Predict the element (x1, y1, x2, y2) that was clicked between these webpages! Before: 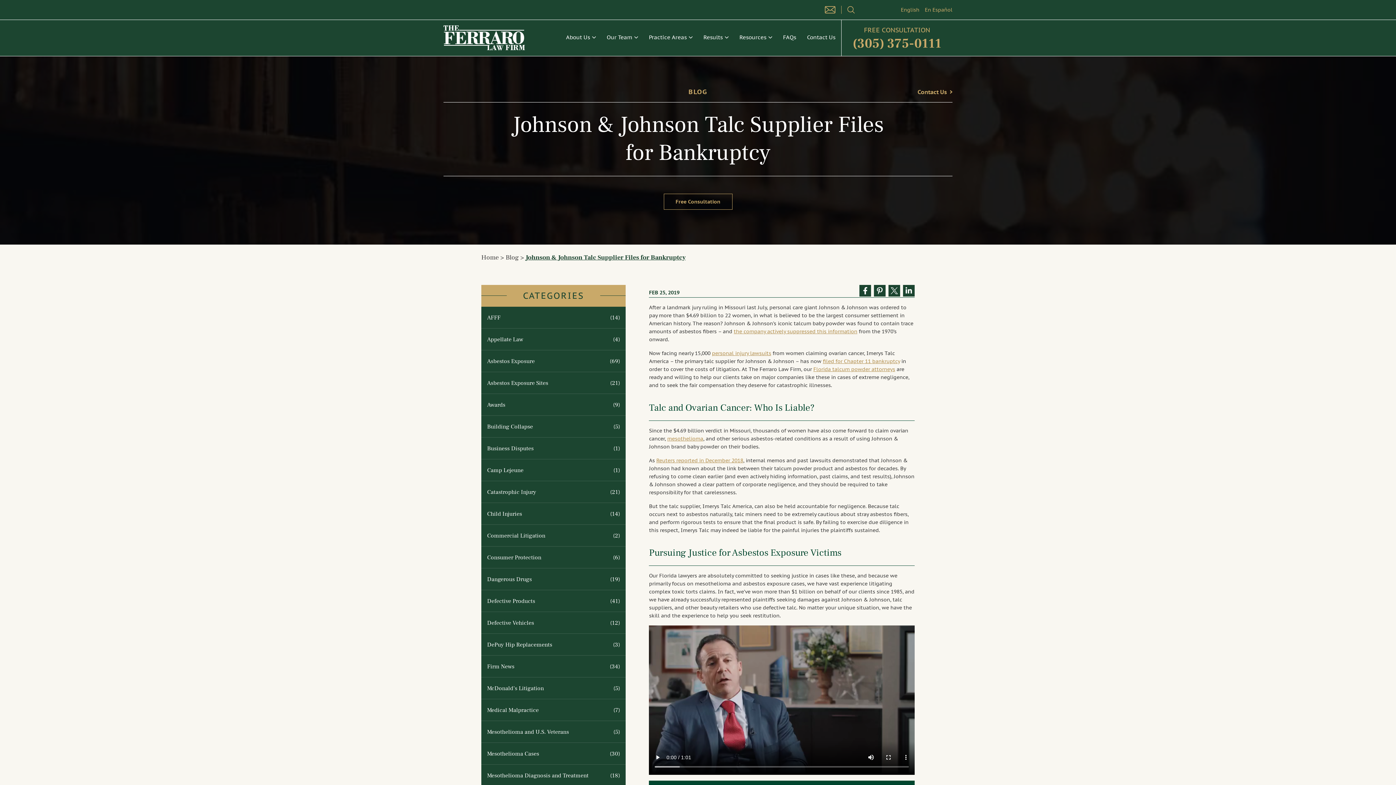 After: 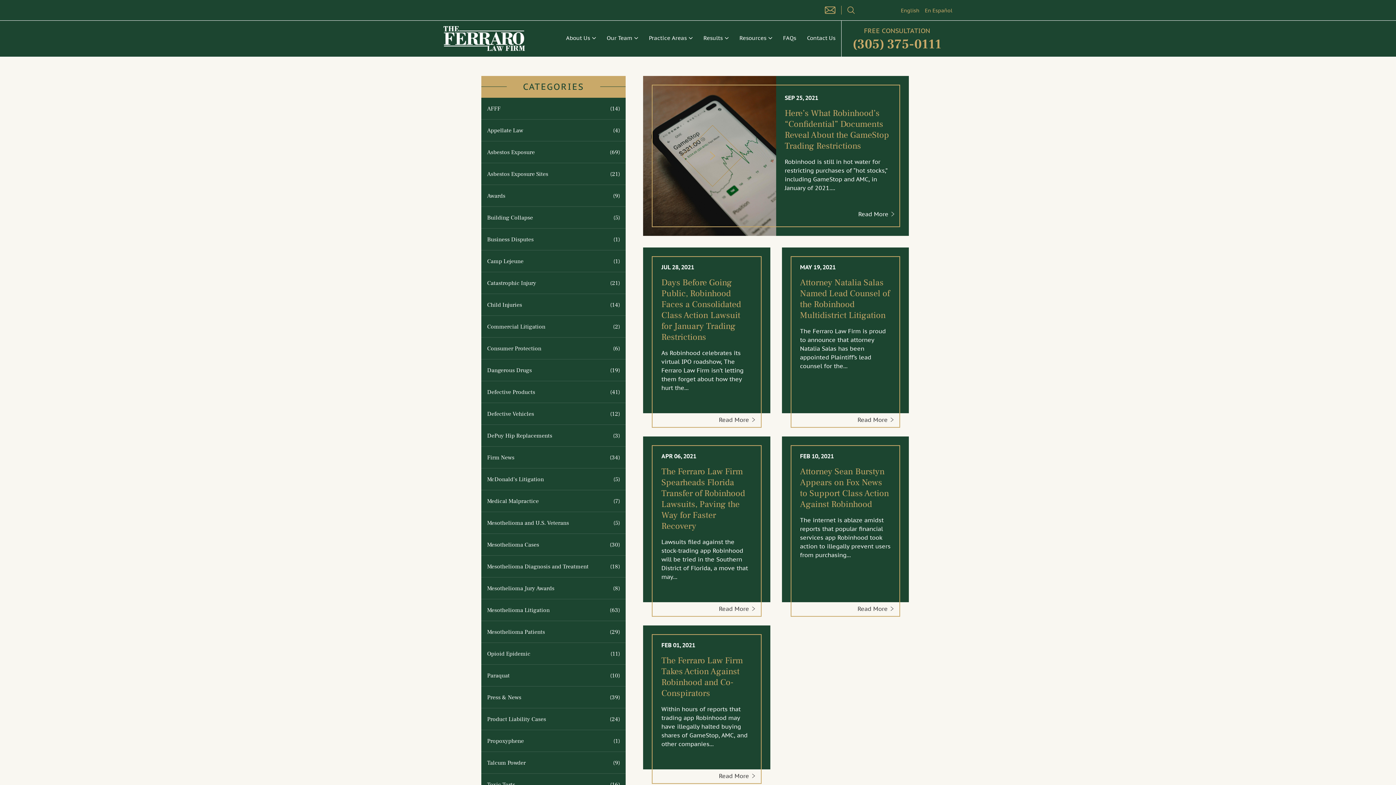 Action: bbox: (487, 553, 541, 562) label: Consumer Protection